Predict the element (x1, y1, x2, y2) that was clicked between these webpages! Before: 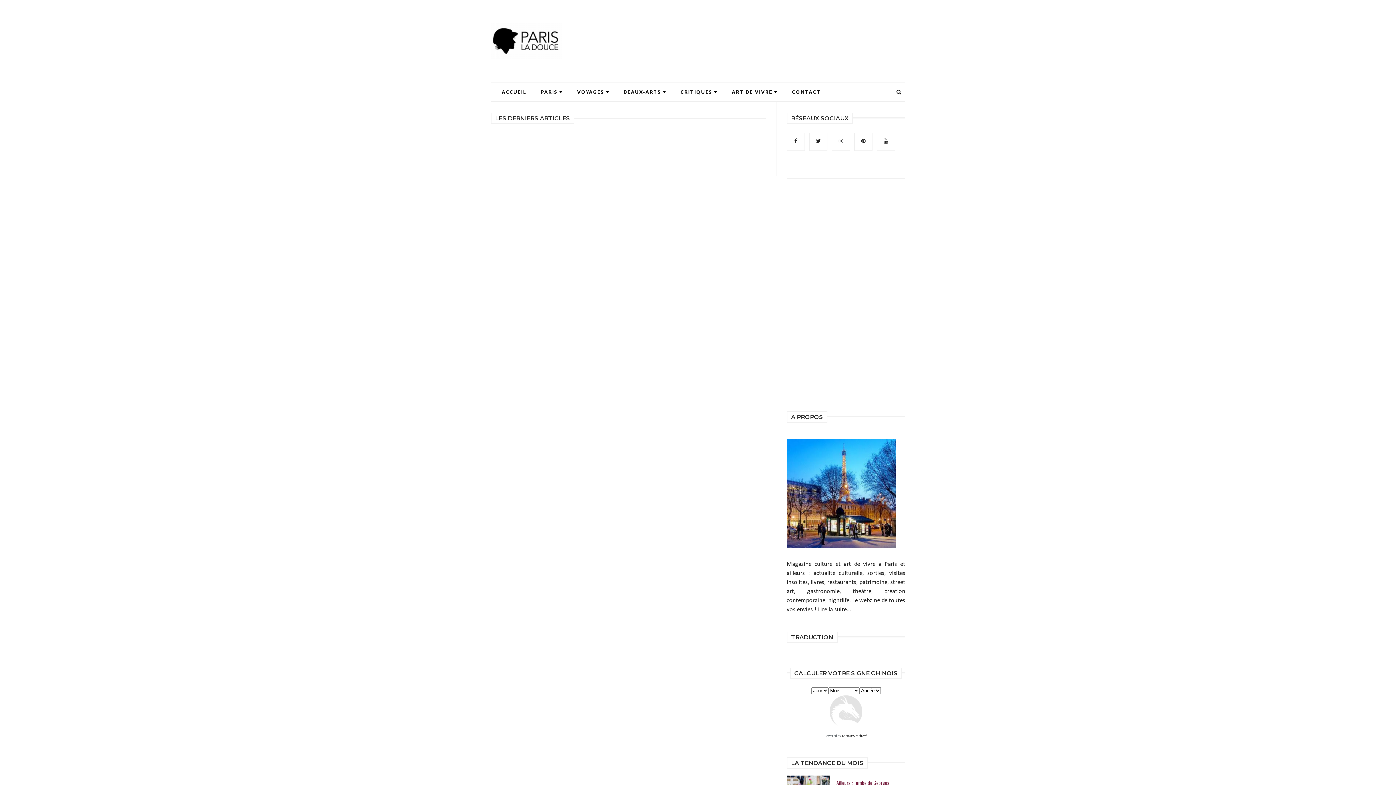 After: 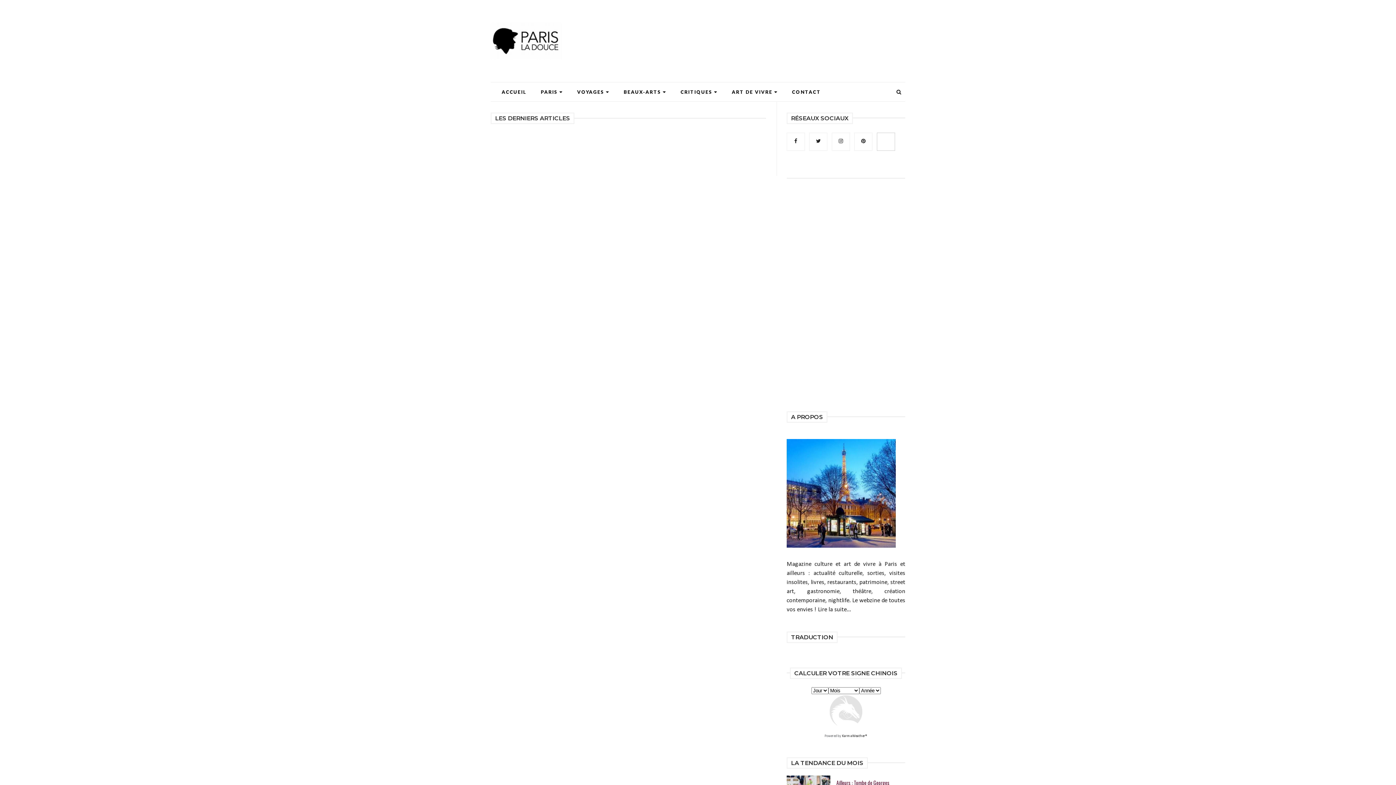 Action: bbox: (877, 132, 895, 151)